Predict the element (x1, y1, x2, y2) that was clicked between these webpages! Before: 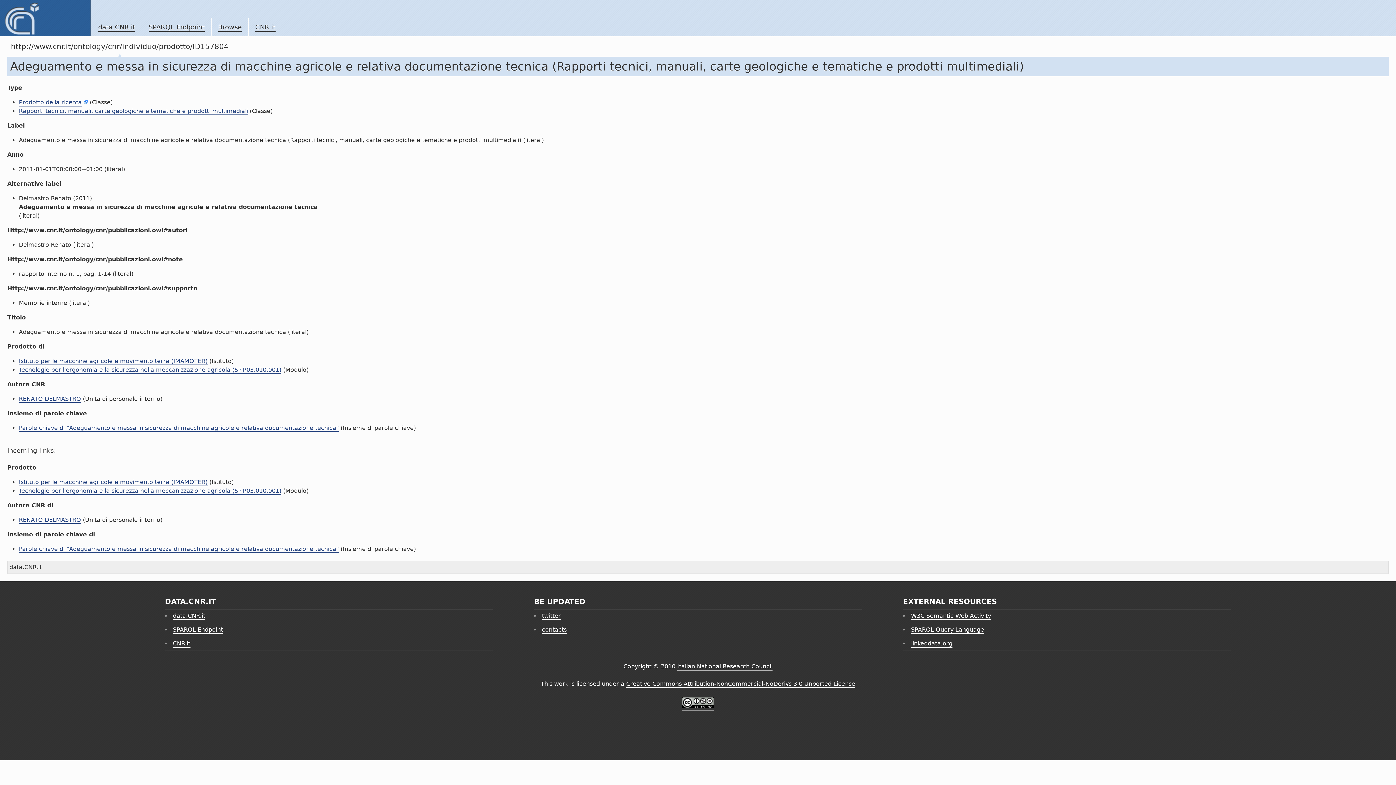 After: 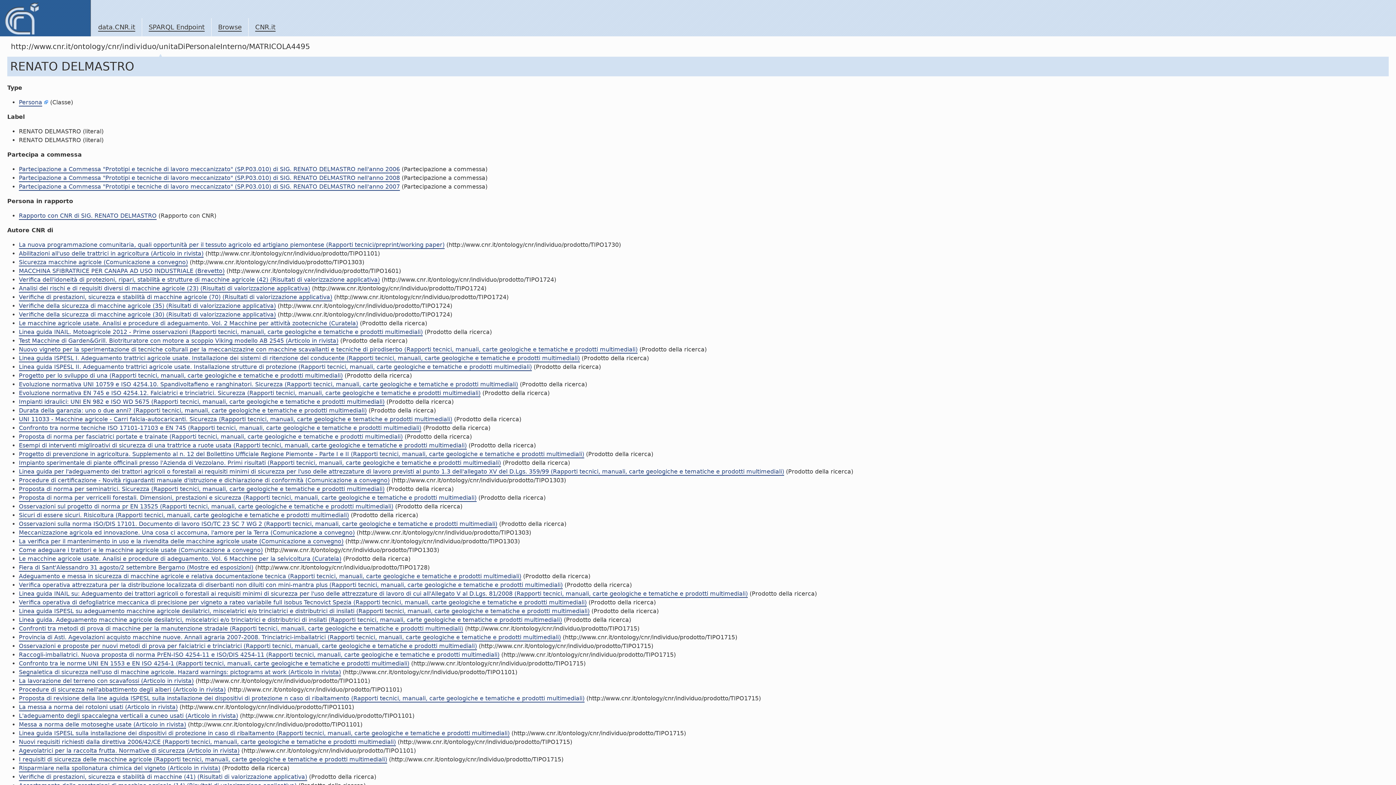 Action: label: RENATO DELMASTRO bbox: (18, 395, 81, 403)